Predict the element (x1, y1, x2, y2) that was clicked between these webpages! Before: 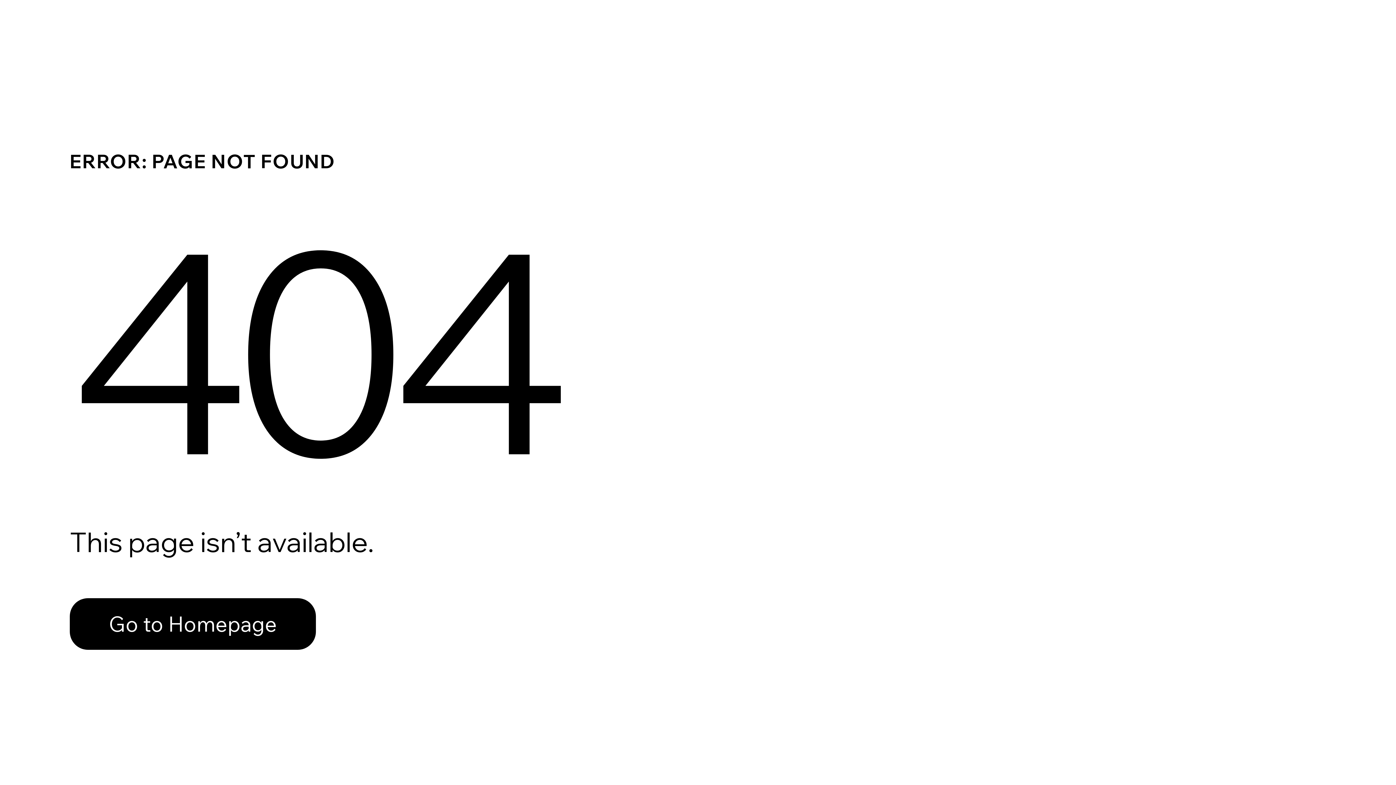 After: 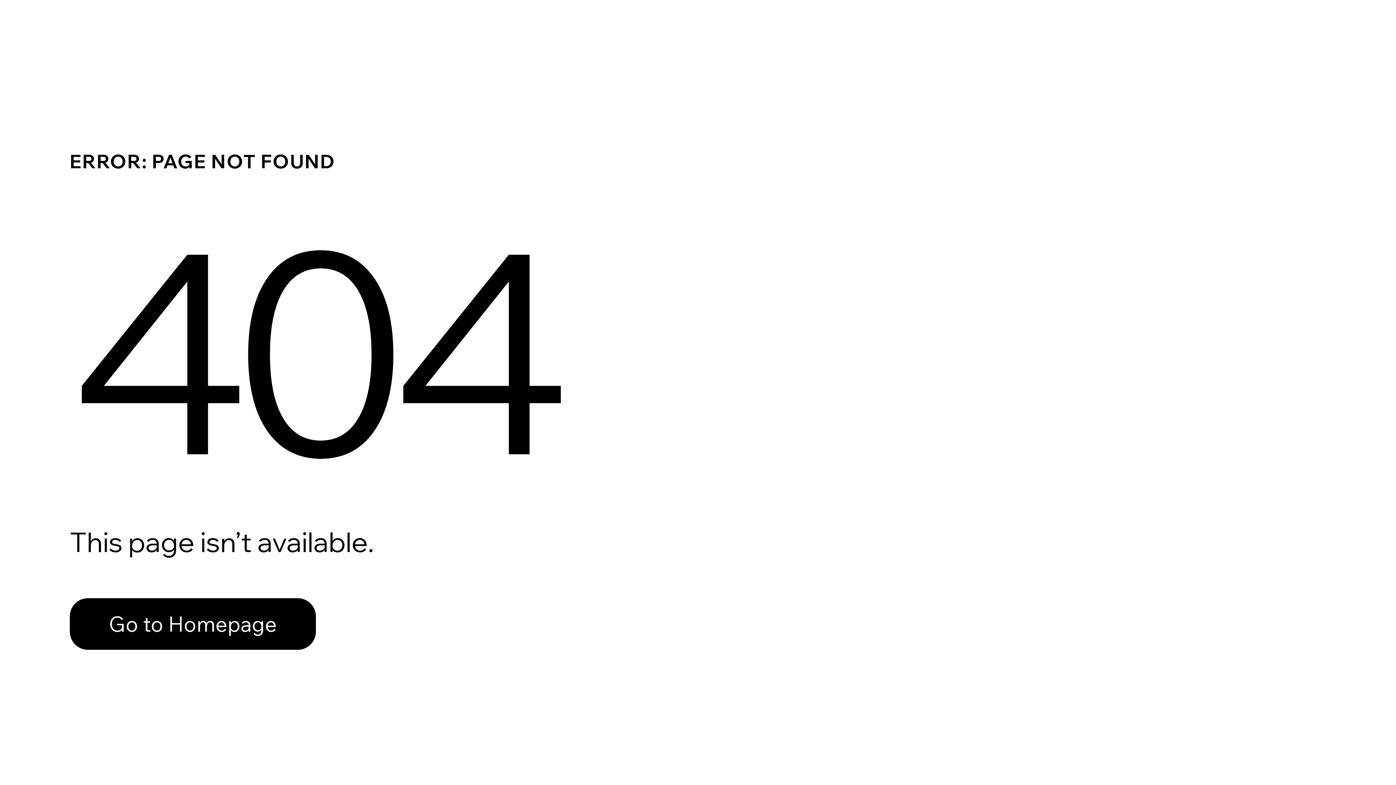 Action: label: Go to Homepage bbox: (69, 582, 768, 659)